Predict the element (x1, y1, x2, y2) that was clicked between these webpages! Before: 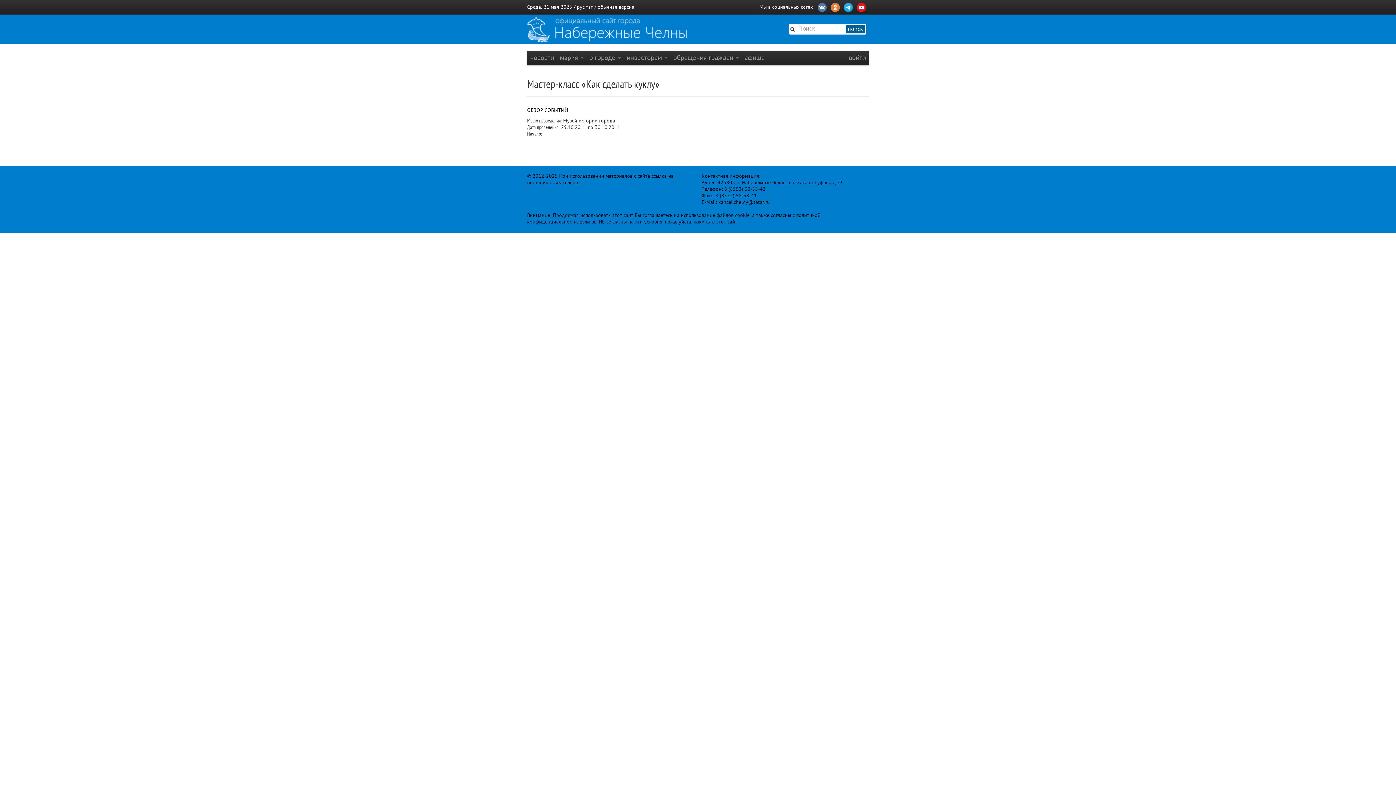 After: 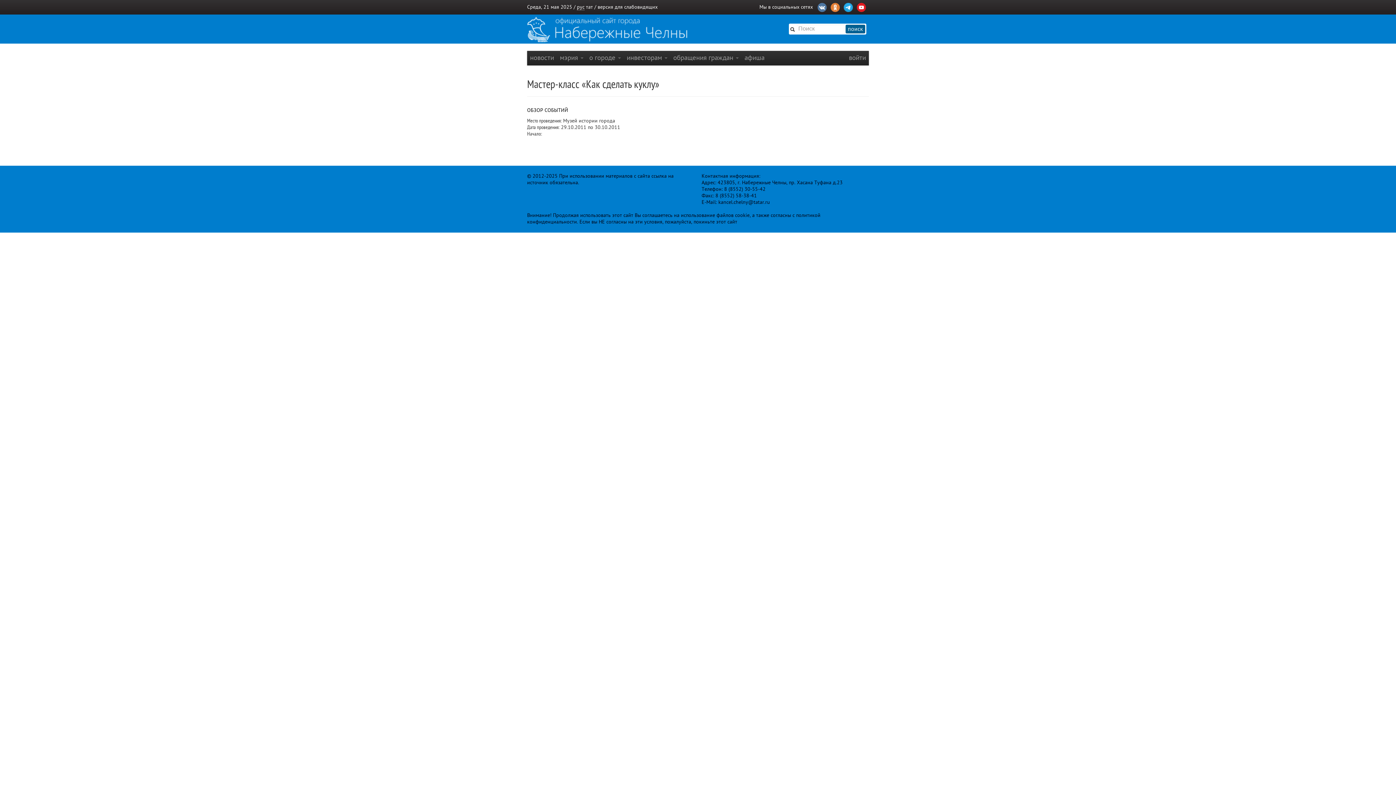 Action: bbox: (597, 4, 634, 9) label: обычная версия